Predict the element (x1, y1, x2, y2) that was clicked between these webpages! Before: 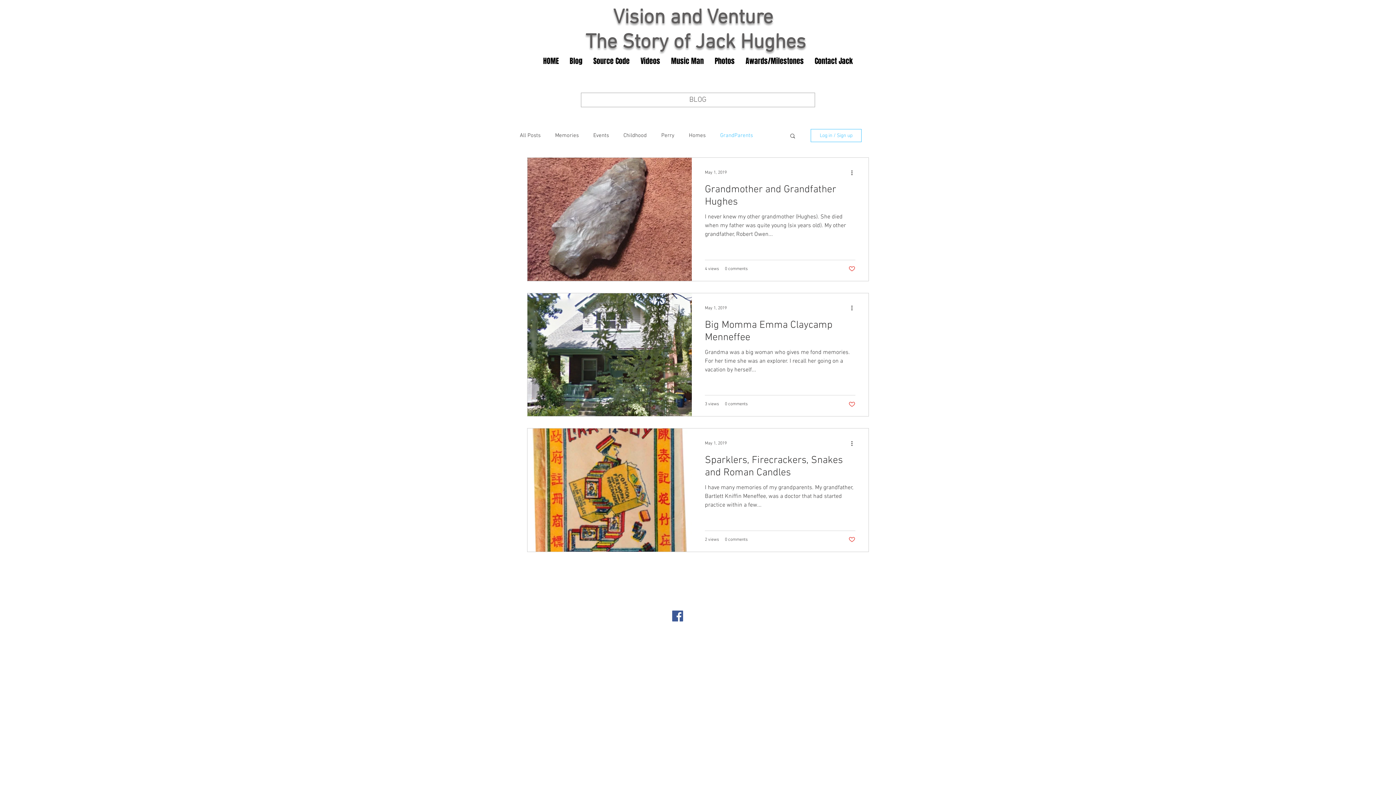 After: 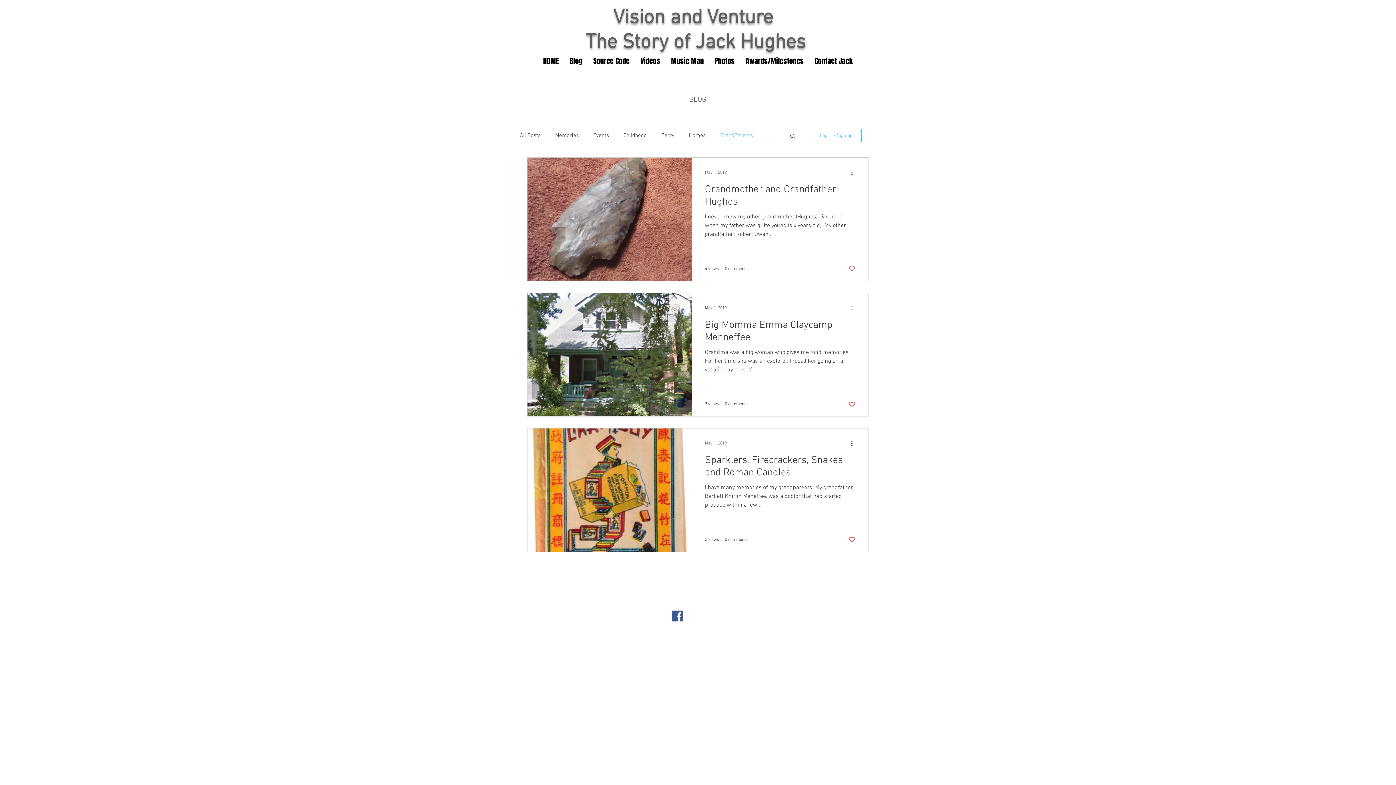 Action: bbox: (848, 536, 855, 543) label: Like post